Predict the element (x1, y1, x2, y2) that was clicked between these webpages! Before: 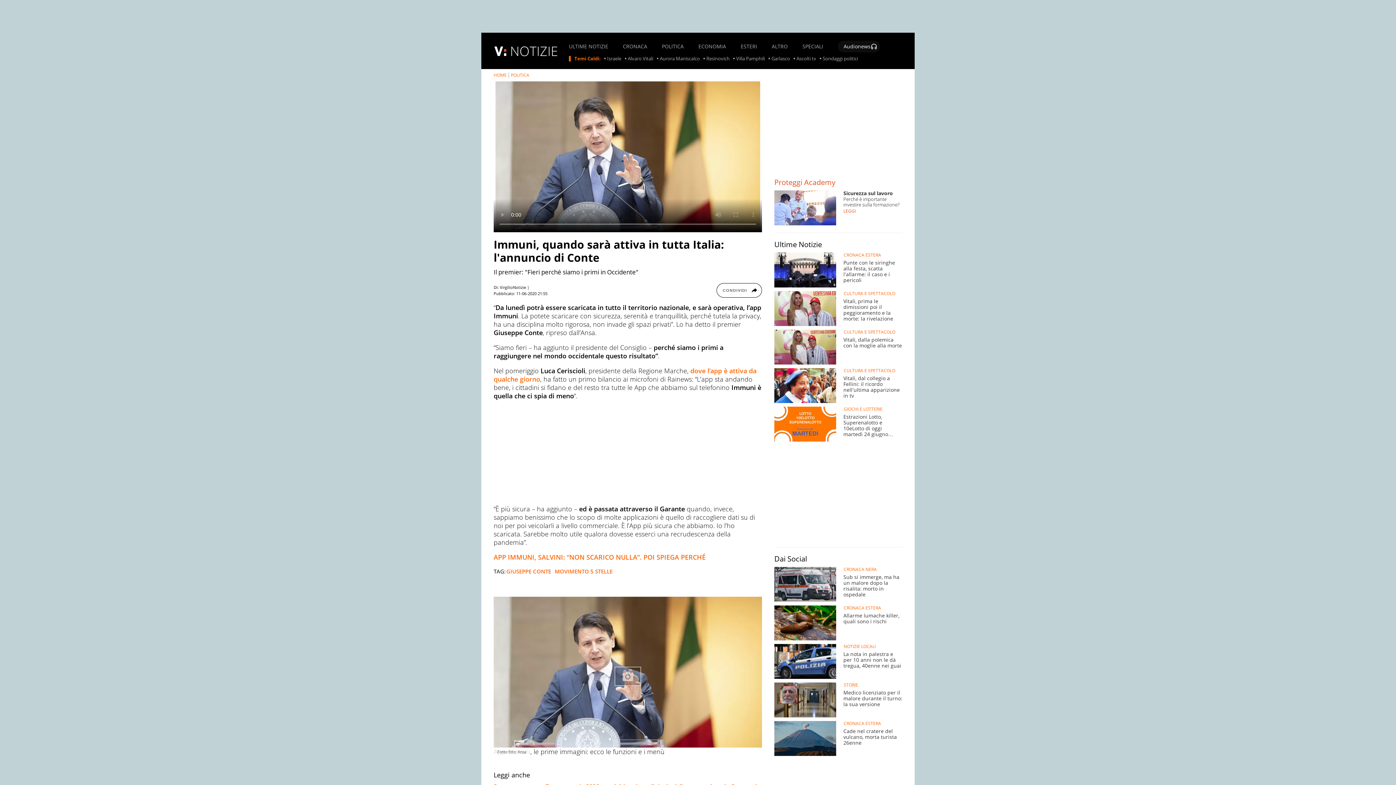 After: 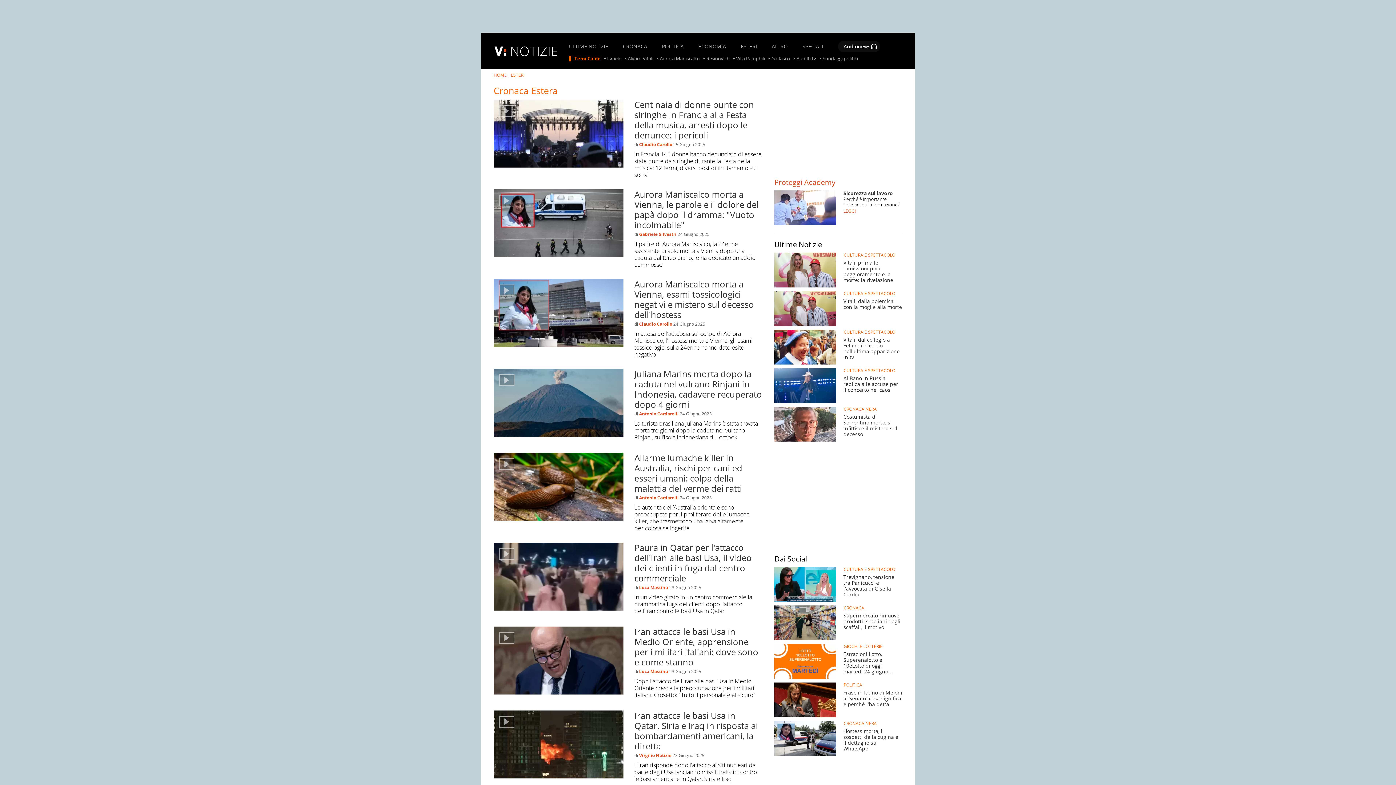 Action: label: CRONACA ESTERA bbox: (843, 605, 881, 610)